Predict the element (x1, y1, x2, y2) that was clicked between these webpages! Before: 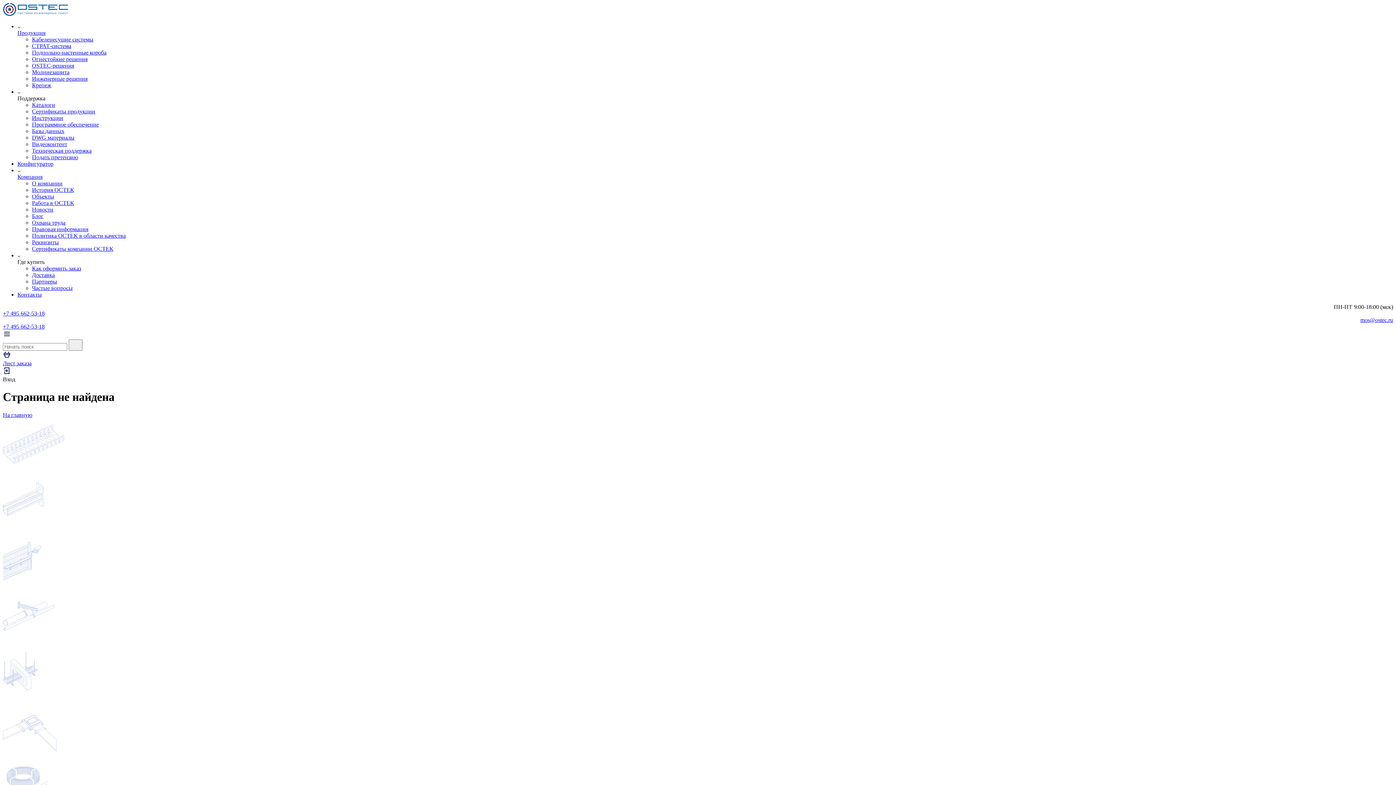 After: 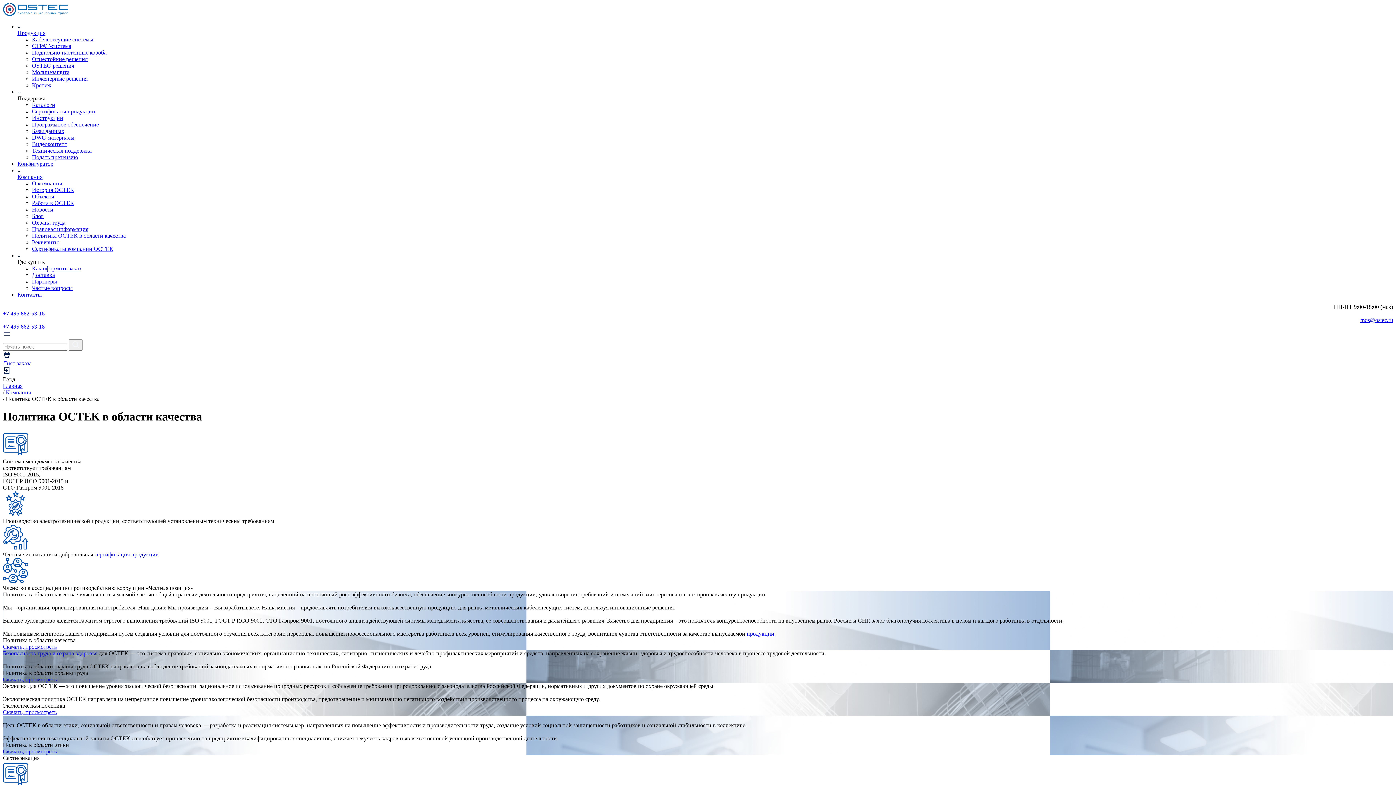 Action: label: Политика ОСТЕК в области качества bbox: (32, 232, 125, 238)